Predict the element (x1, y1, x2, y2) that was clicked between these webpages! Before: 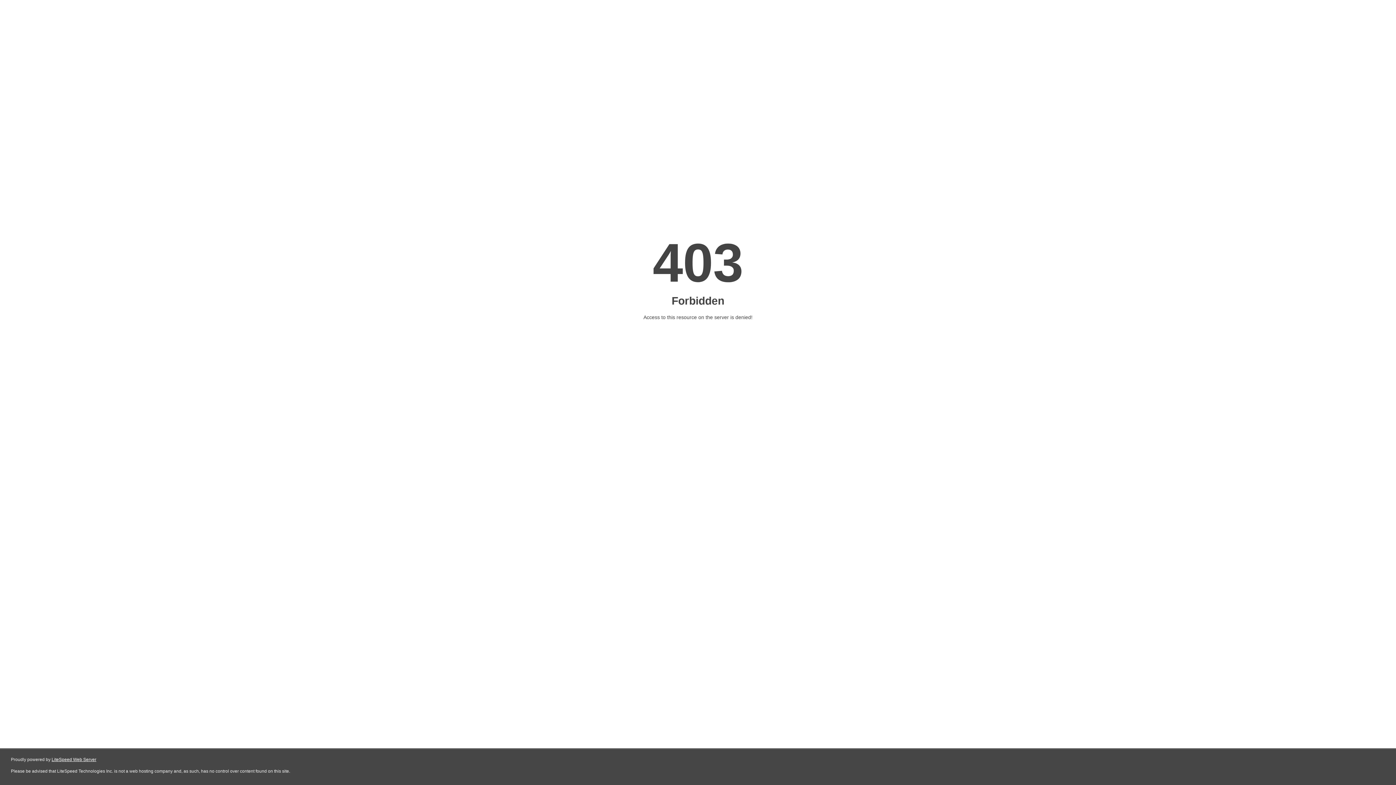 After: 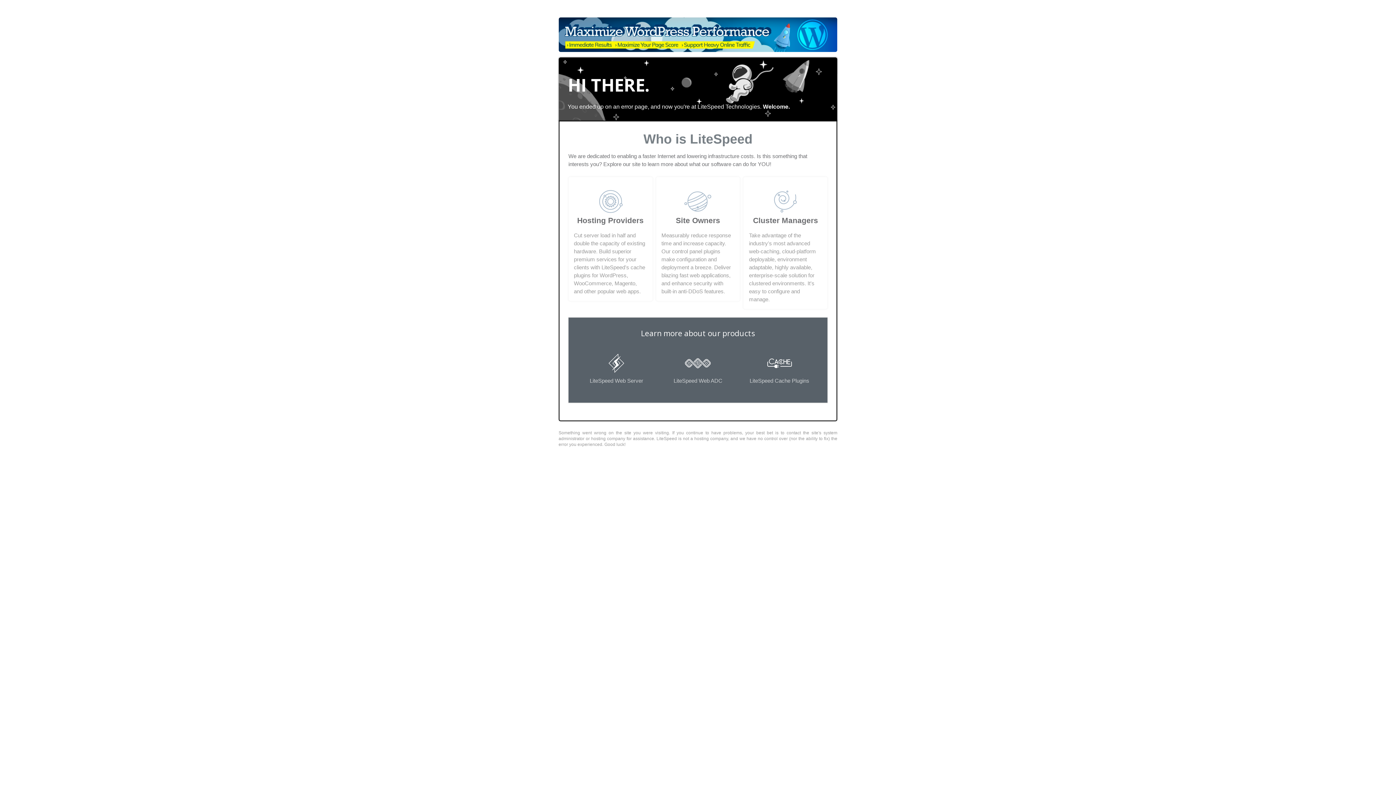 Action: label: LiteSpeed Web Server bbox: (51, 757, 96, 762)